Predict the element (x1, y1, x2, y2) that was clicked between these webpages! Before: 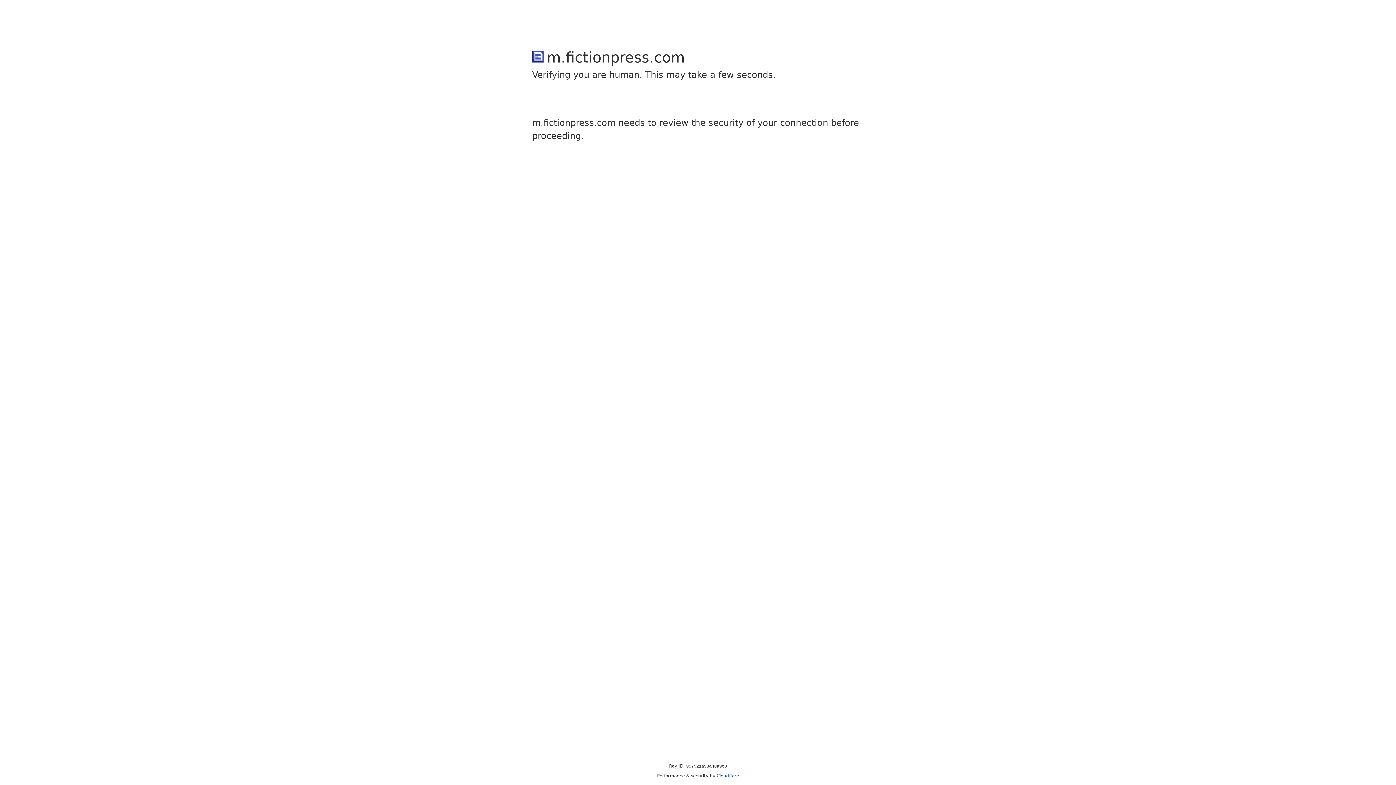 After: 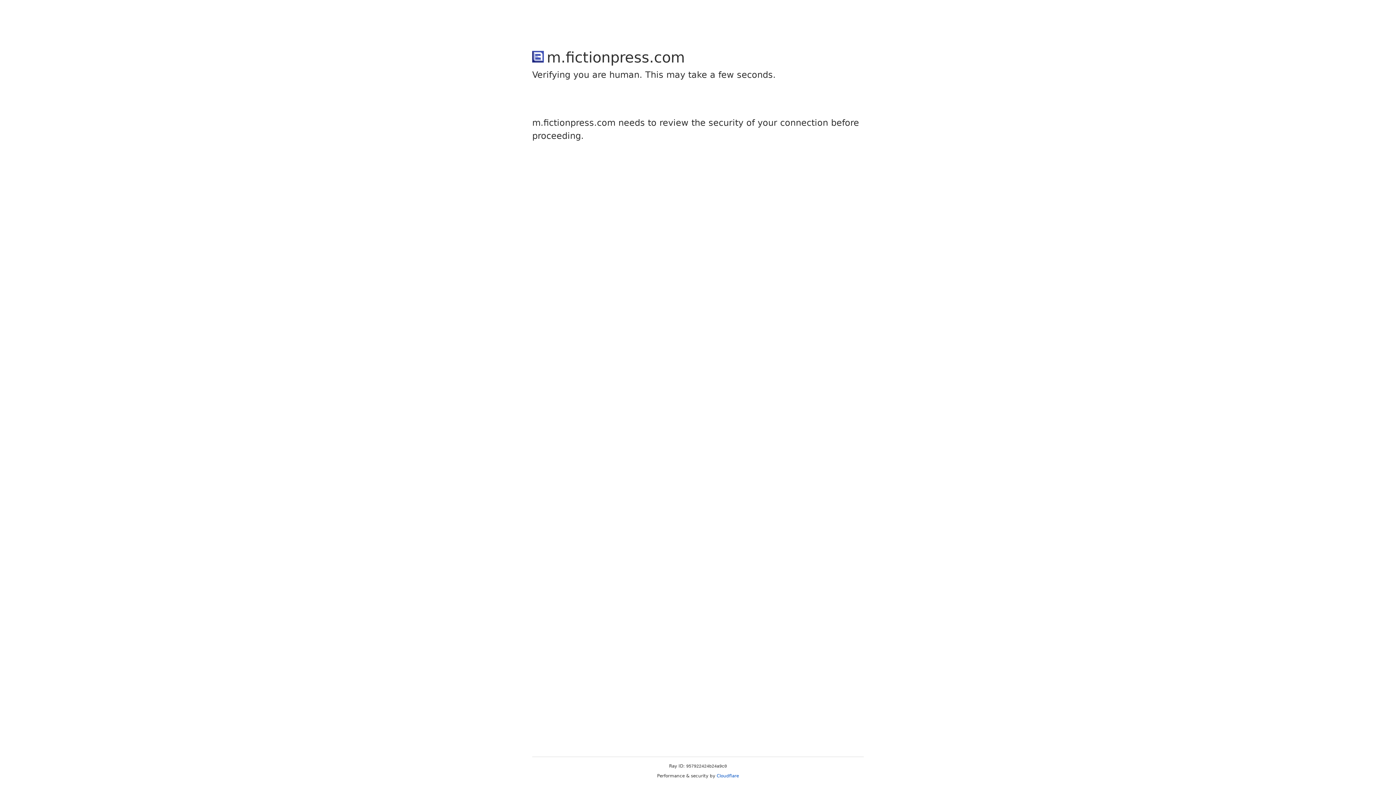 Action: bbox: (716, 773, 739, 778) label: Cloudflare